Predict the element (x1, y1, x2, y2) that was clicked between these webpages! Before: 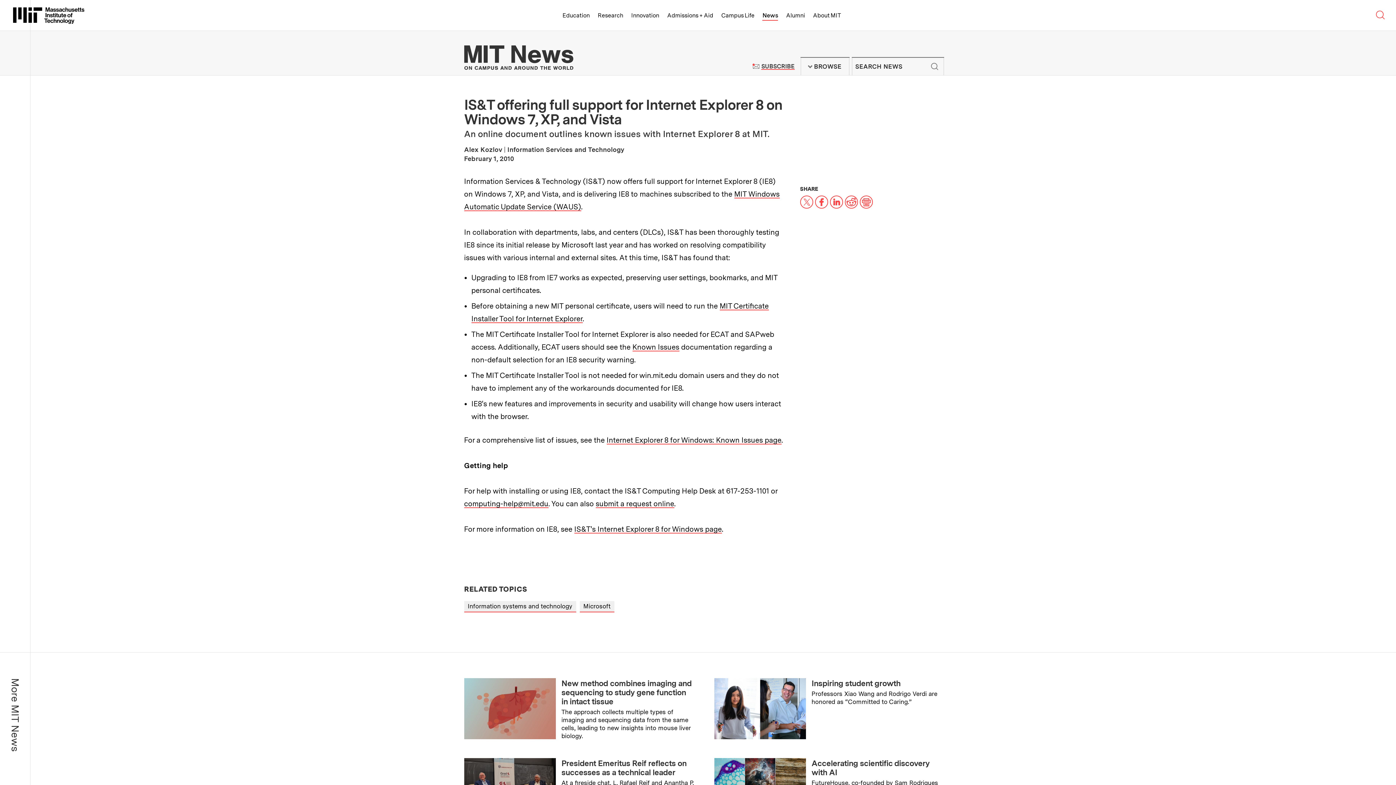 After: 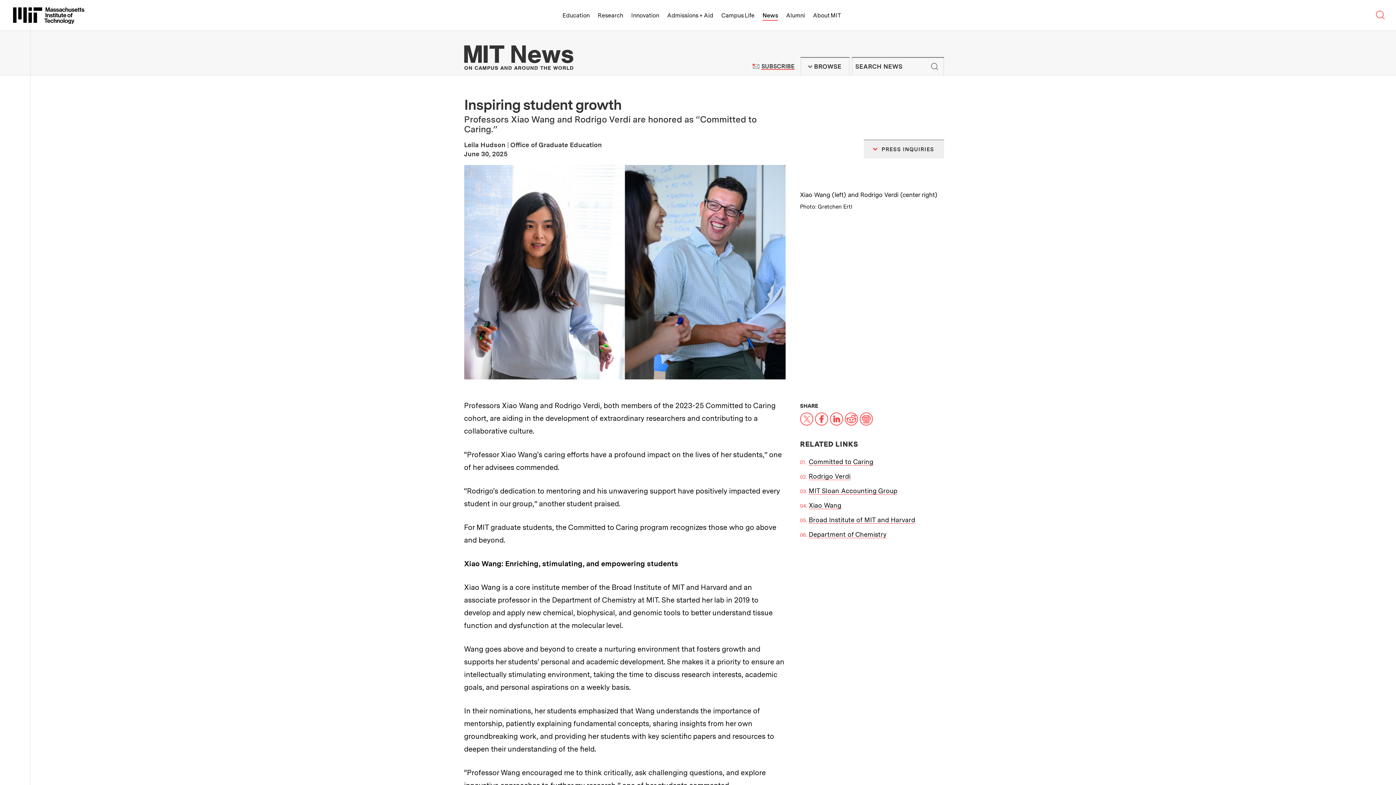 Action: bbox: (714, 704, 806, 712)